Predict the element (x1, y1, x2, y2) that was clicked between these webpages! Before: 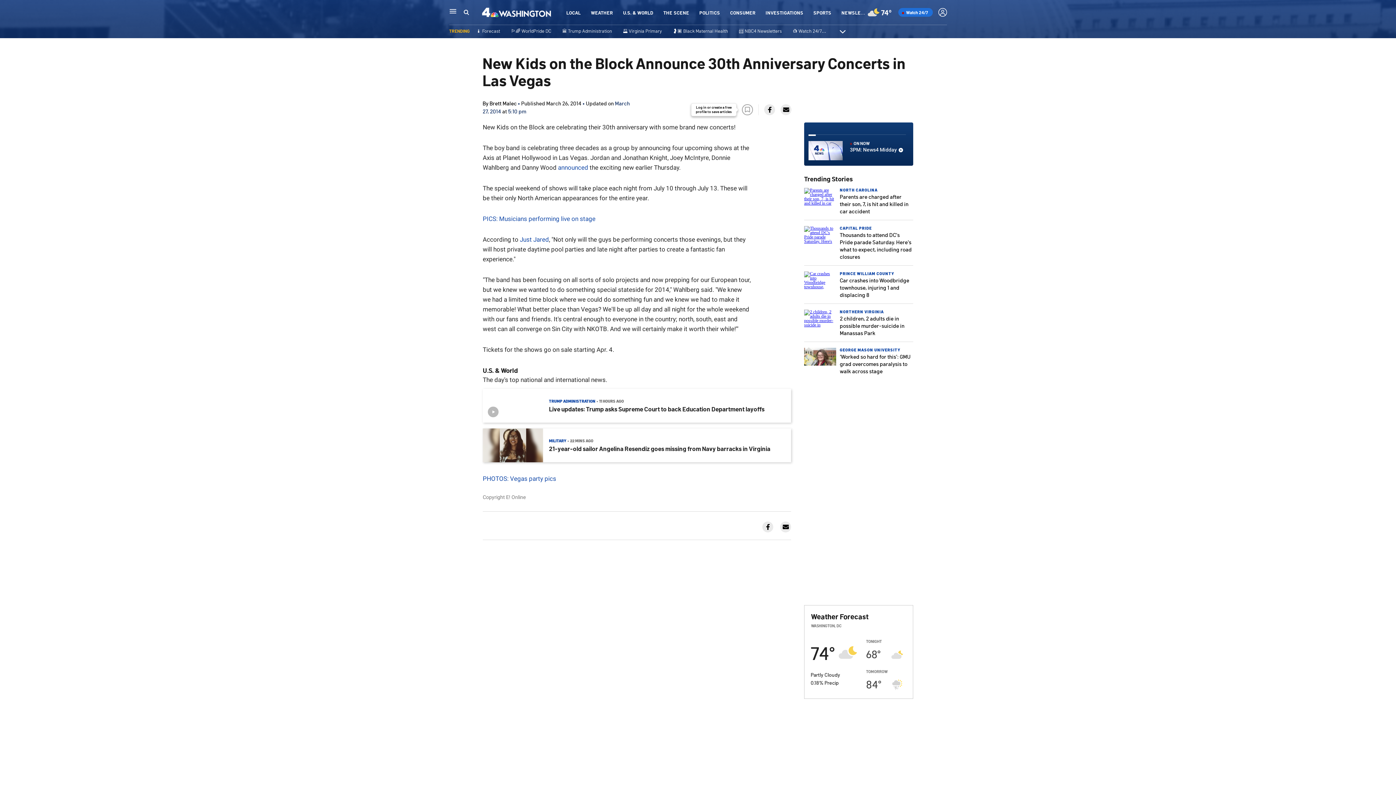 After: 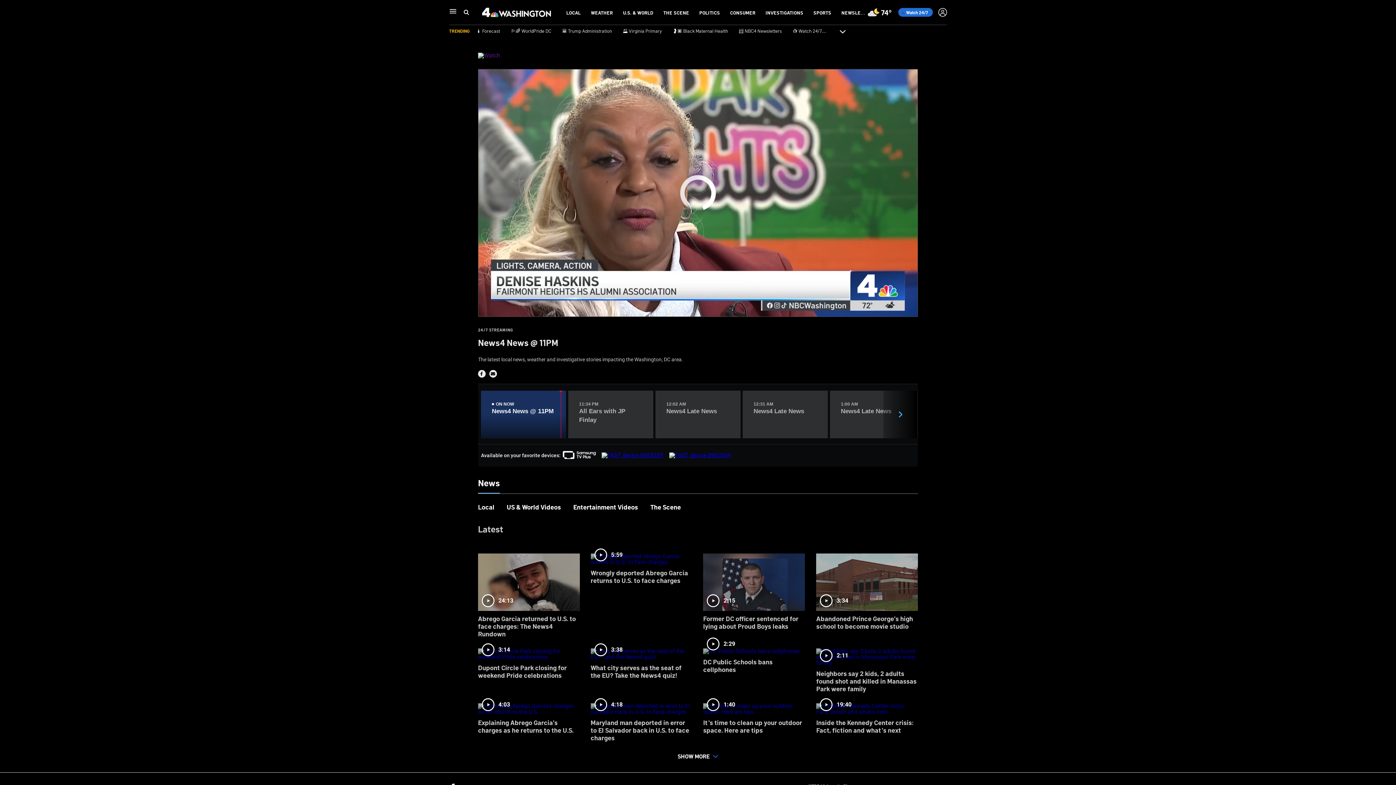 Action: label:  
ON NOW
3PM: News4 Midday bbox: (808, 126, 909, 161)